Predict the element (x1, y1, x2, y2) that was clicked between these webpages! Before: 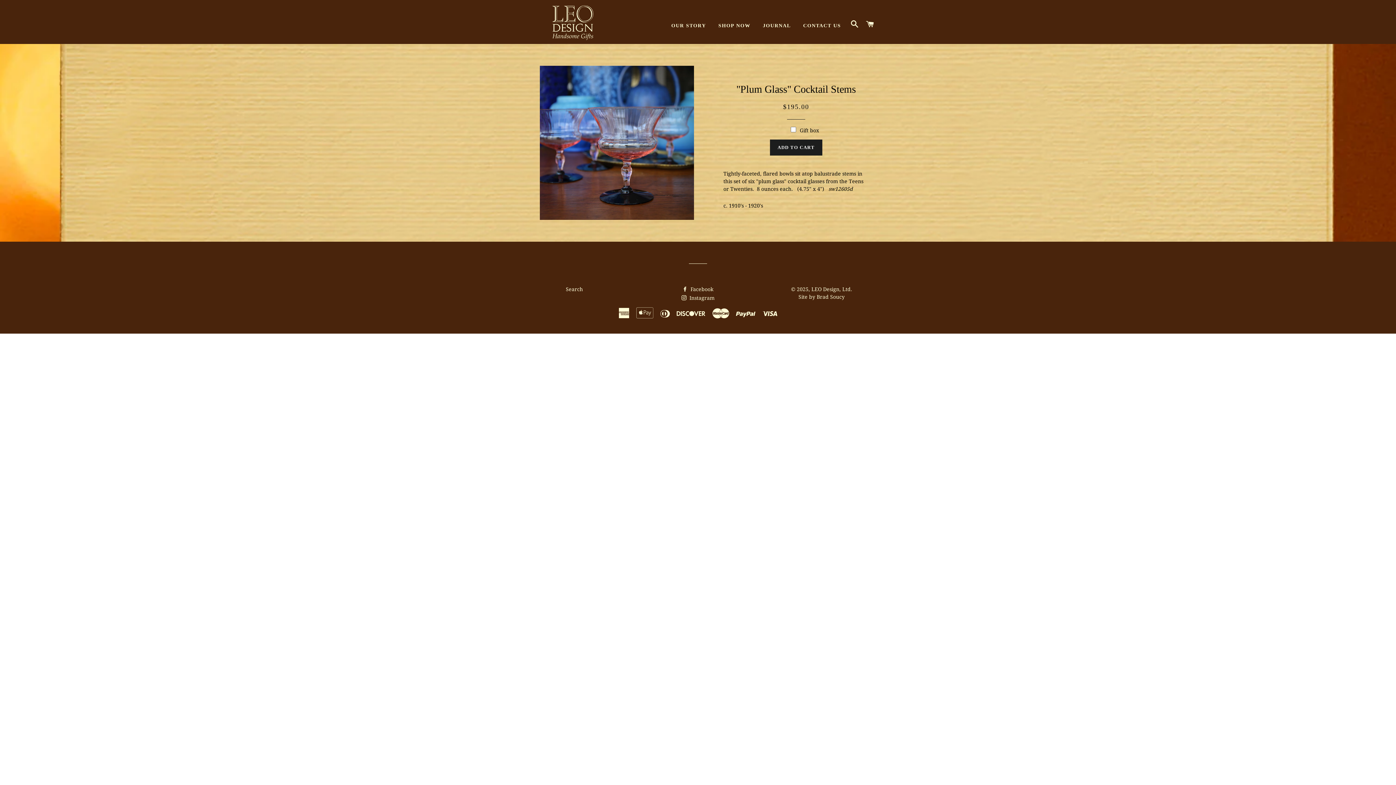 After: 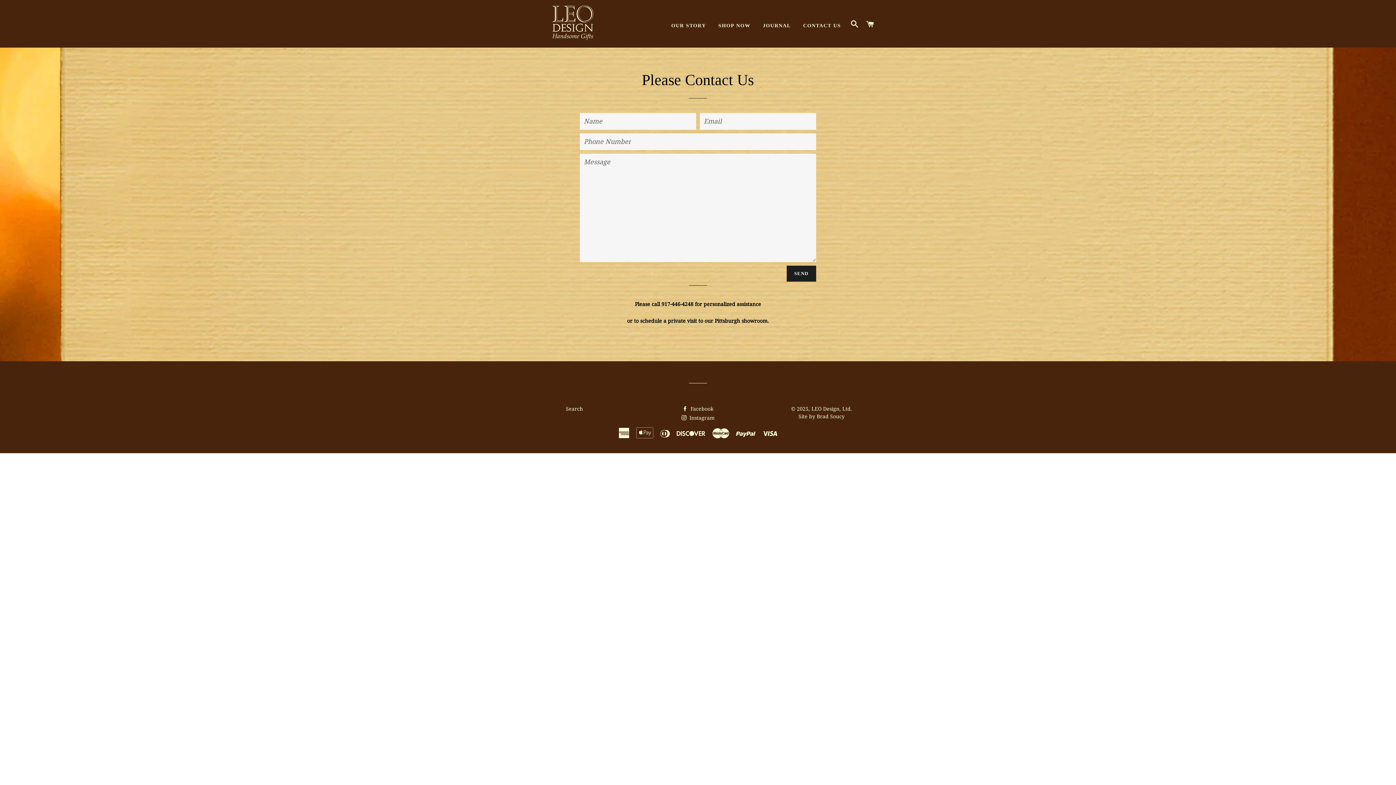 Action: label: CONTACT US bbox: (797, 16, 846, 34)